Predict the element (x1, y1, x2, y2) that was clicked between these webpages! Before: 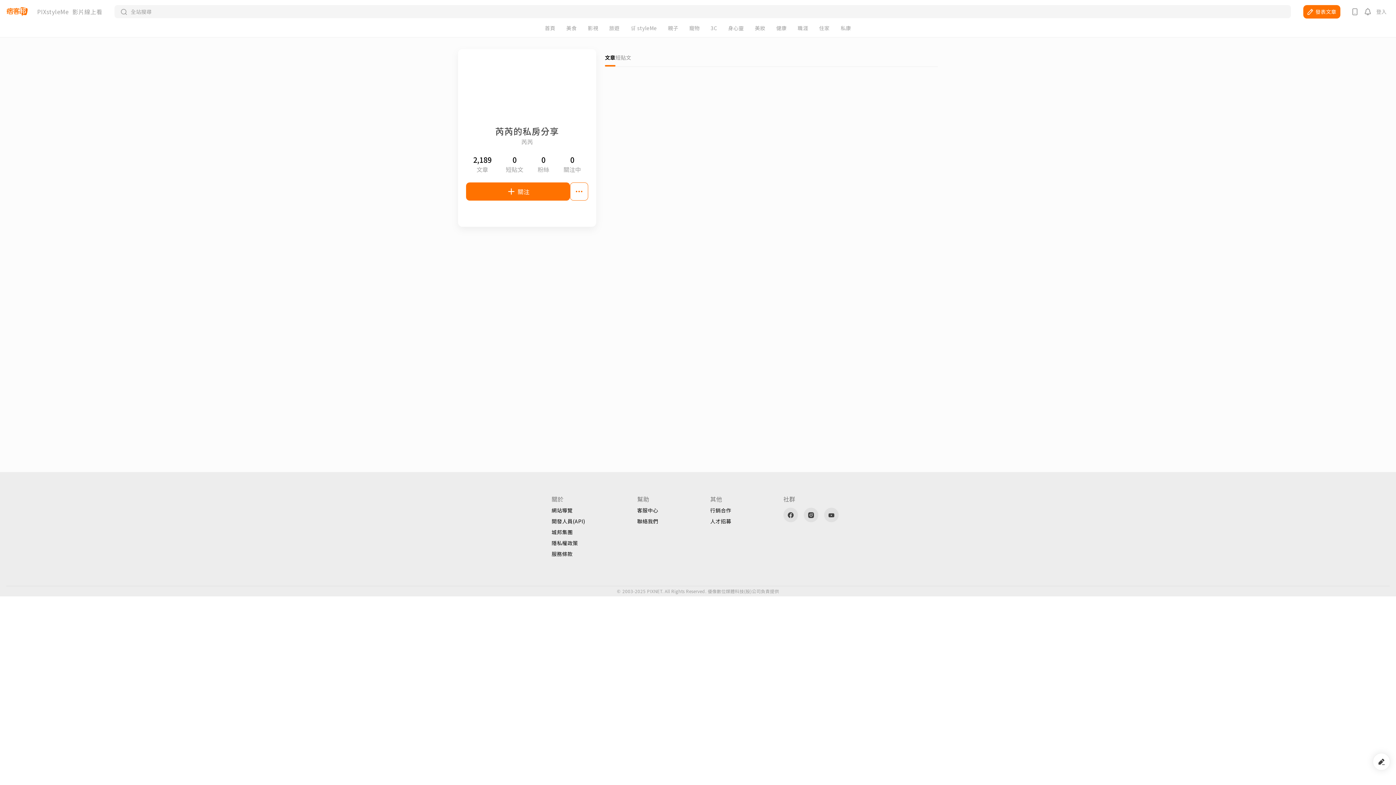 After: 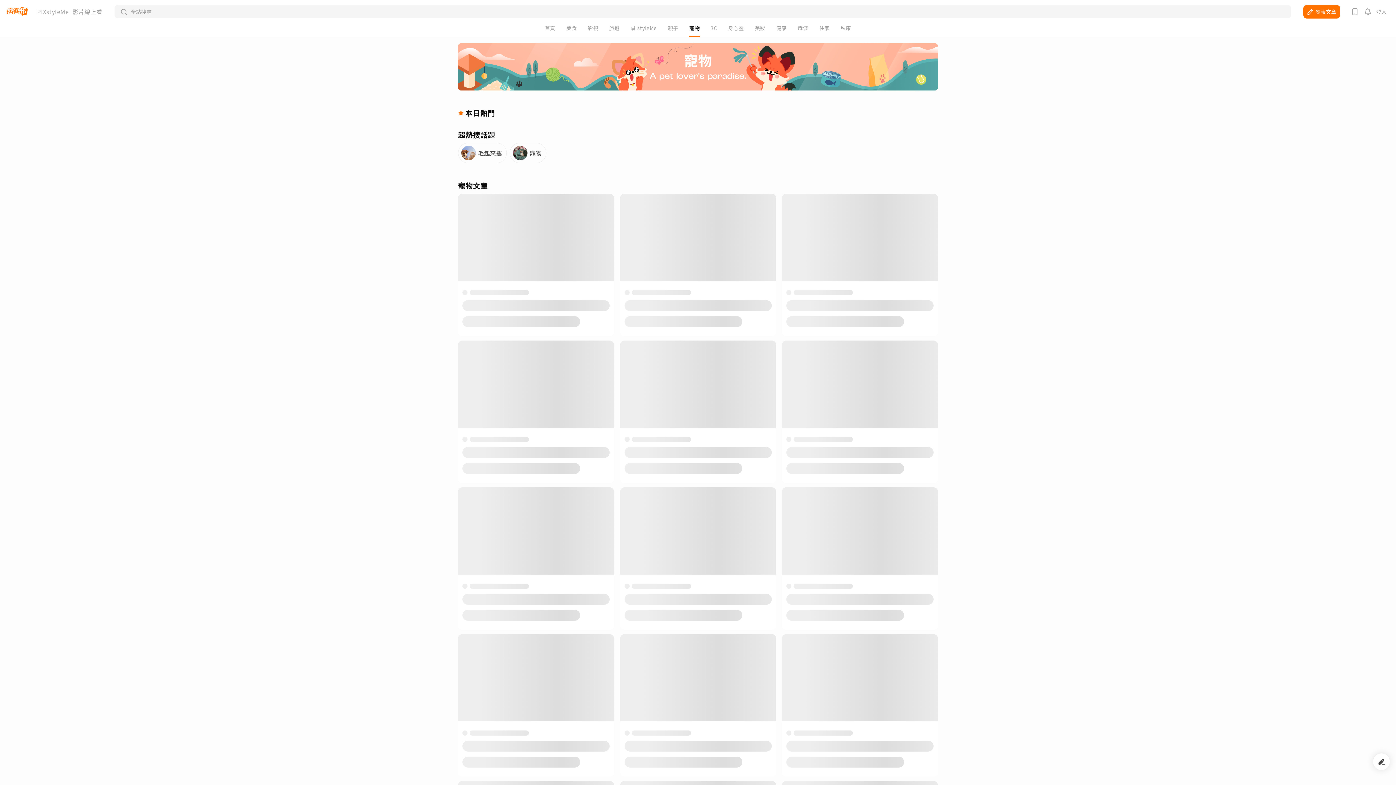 Action: label: 寵物 bbox: (689, 25, 699, 30)